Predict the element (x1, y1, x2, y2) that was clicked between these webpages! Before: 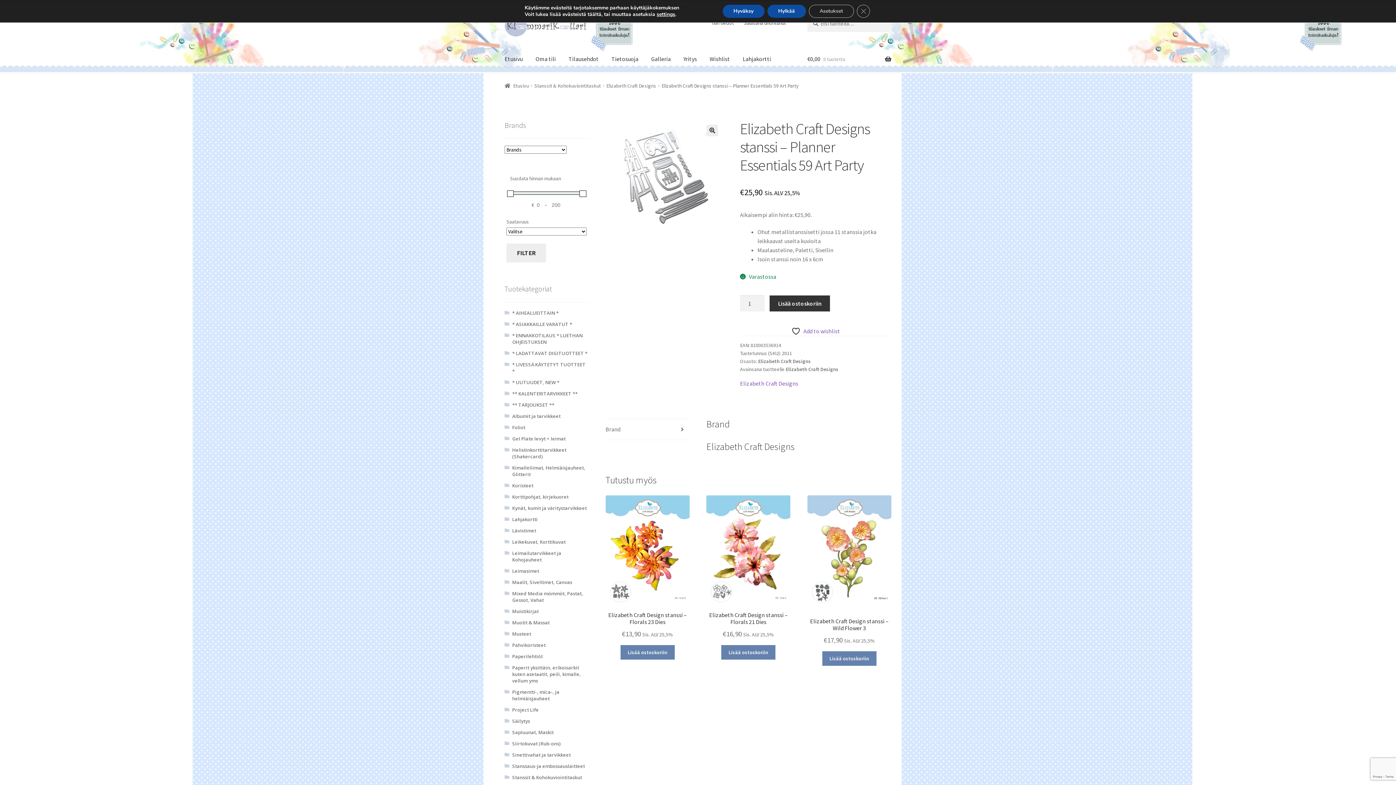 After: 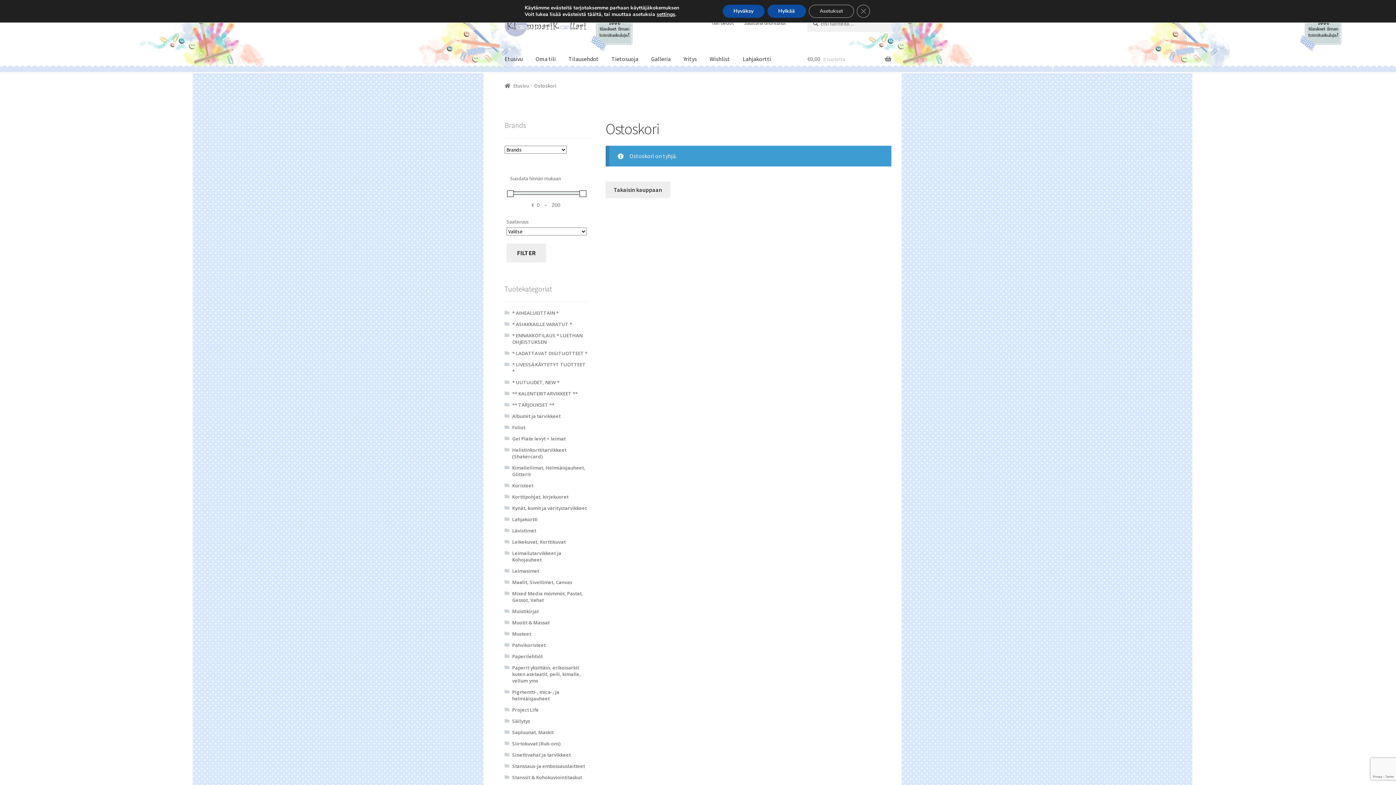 Action: bbox: (807, 45, 891, 73) label: €0,00 0 tuotetta